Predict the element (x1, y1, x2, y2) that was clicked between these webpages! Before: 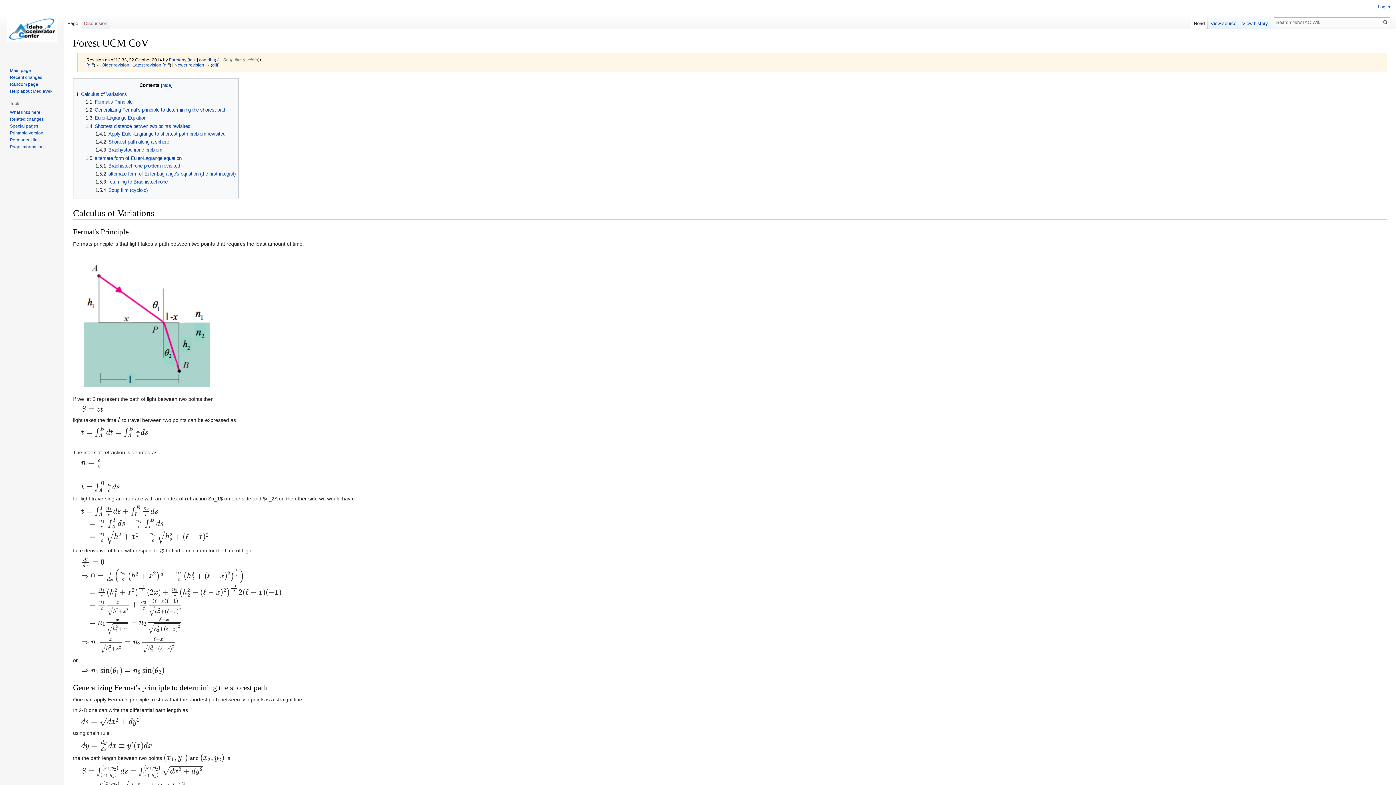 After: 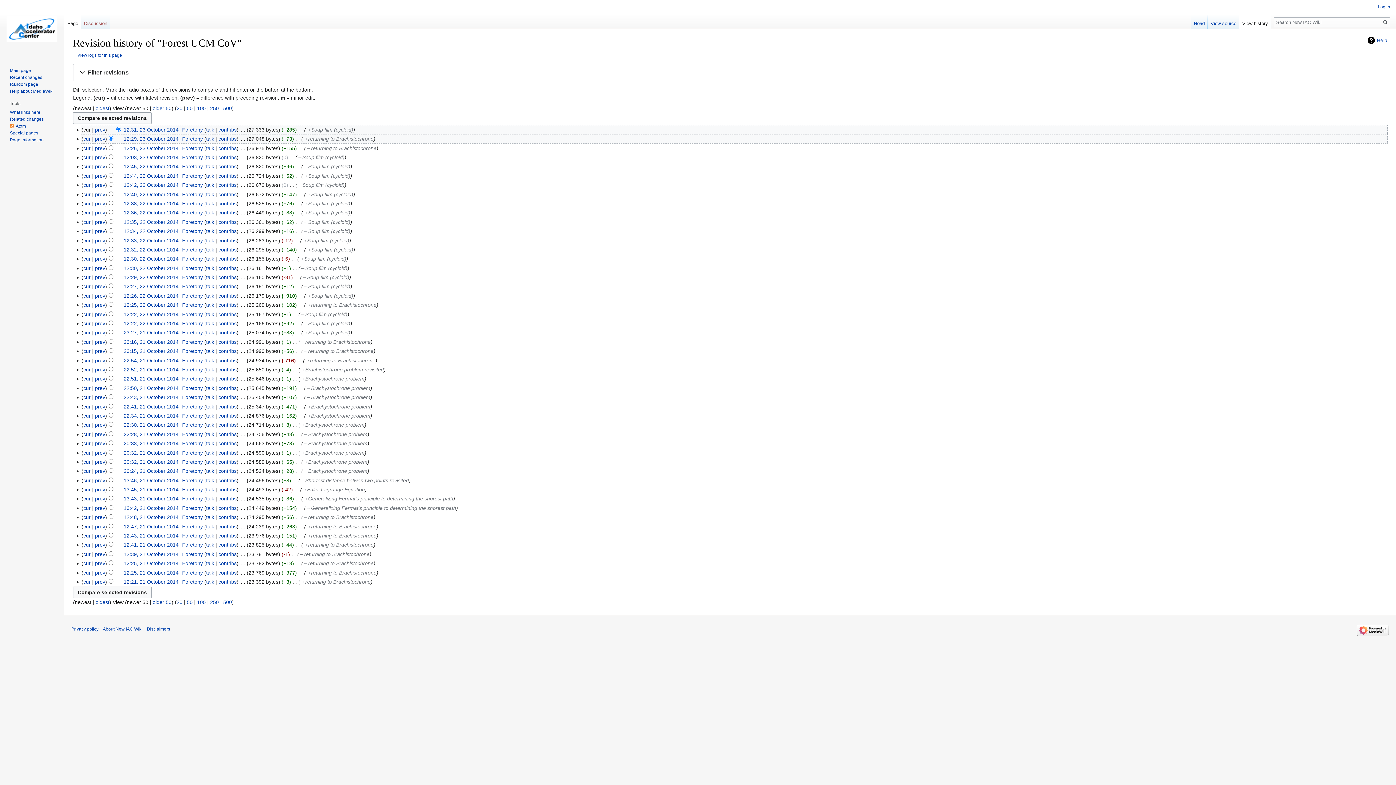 Action: label: View history bbox: (1239, 14, 1271, 29)